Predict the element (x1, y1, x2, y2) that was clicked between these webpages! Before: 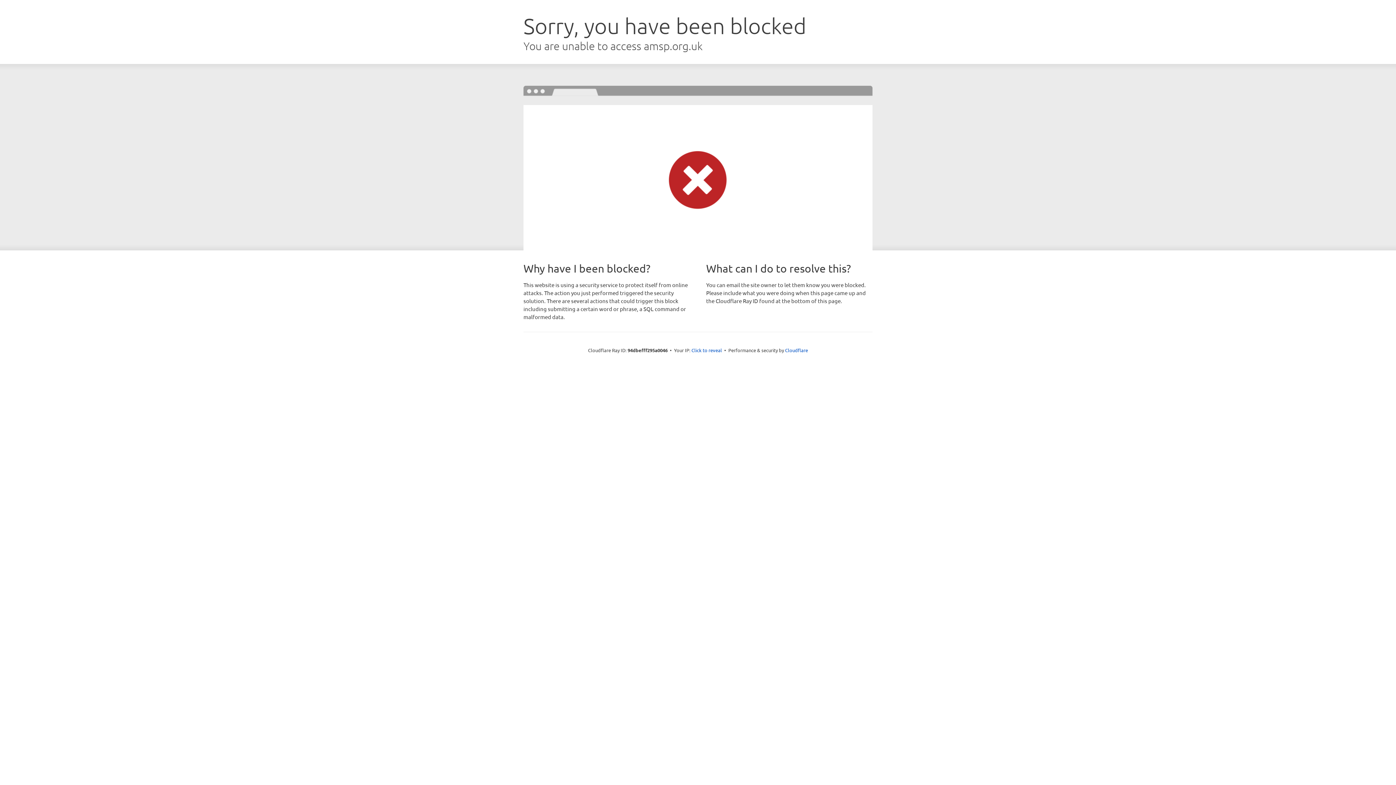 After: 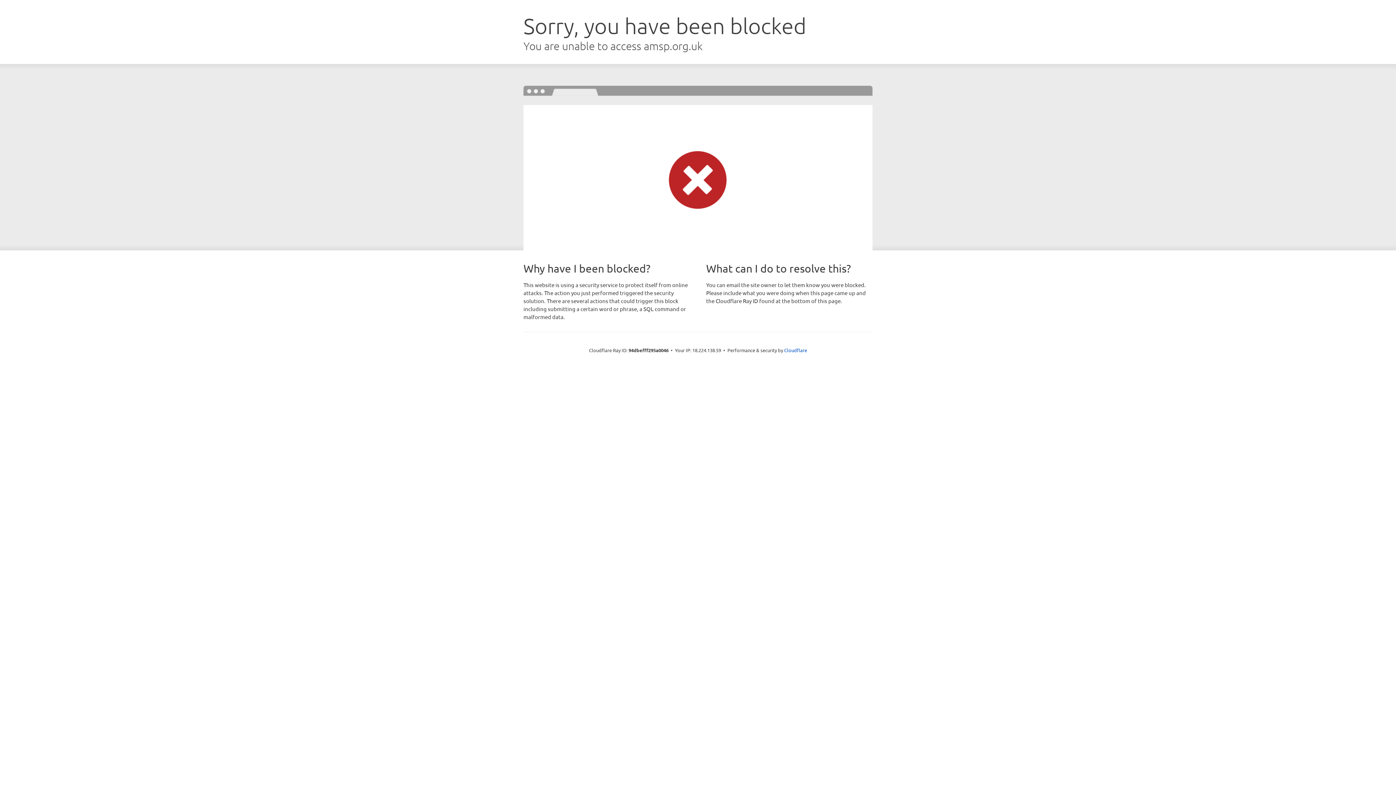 Action: label: Click to reveal bbox: (691, 346, 722, 353)